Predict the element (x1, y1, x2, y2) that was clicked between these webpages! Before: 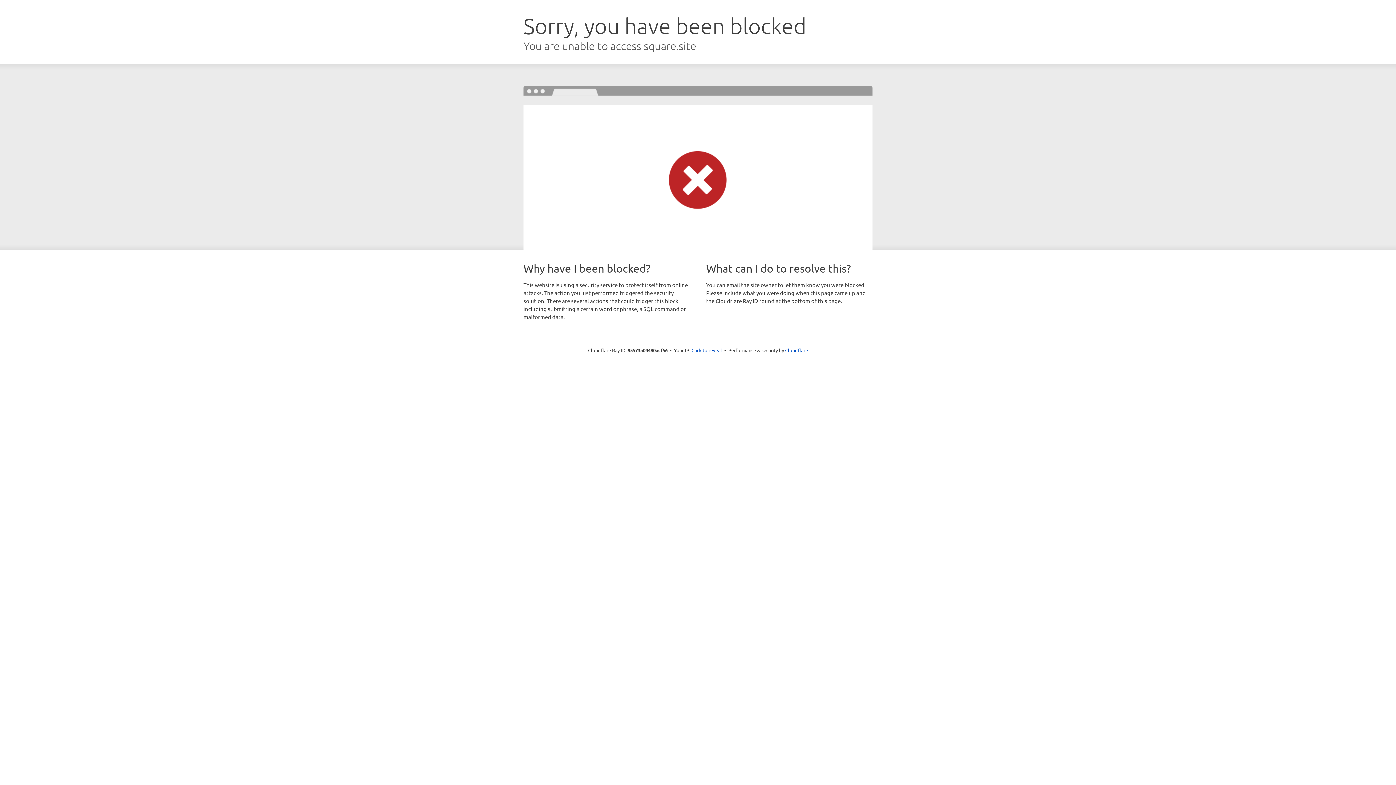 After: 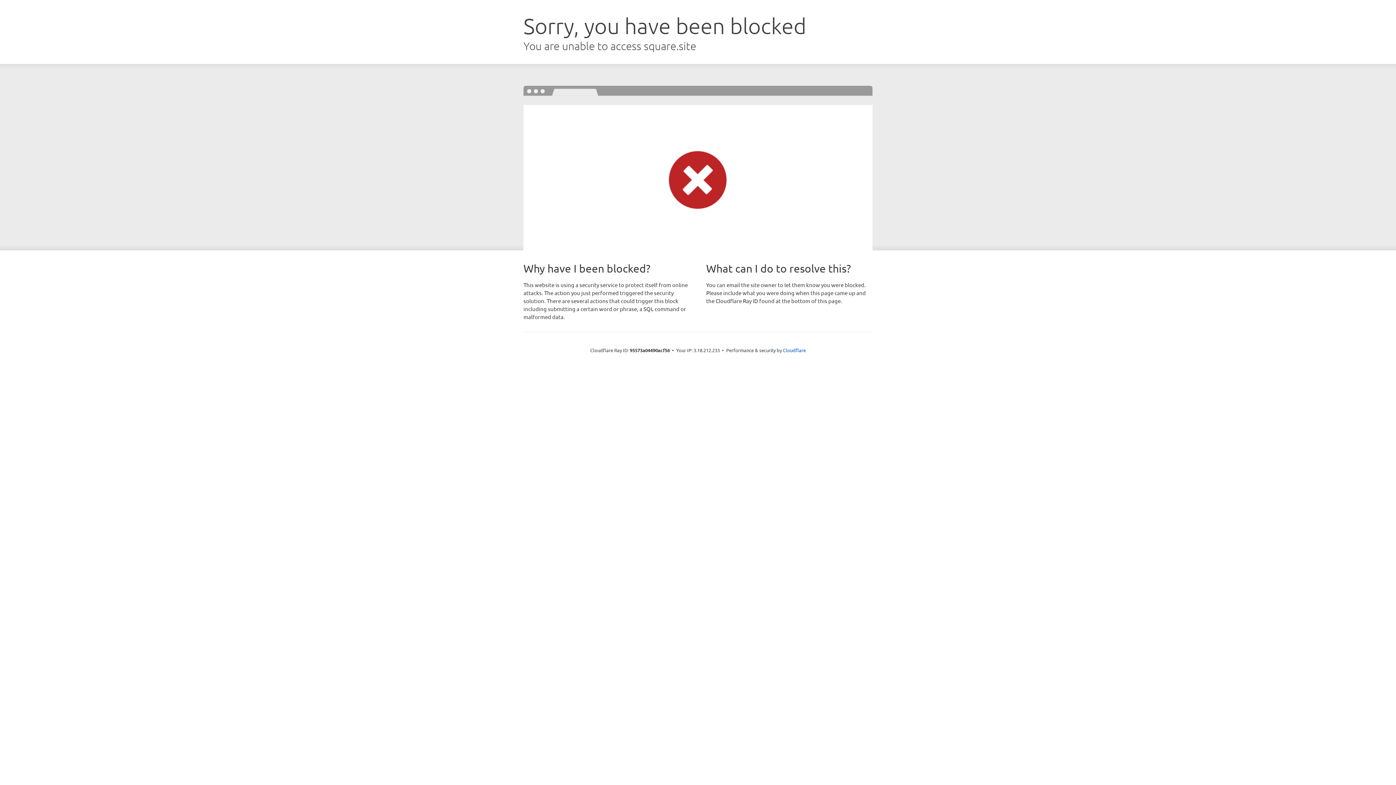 Action: bbox: (691, 346, 722, 353) label: Click to reveal